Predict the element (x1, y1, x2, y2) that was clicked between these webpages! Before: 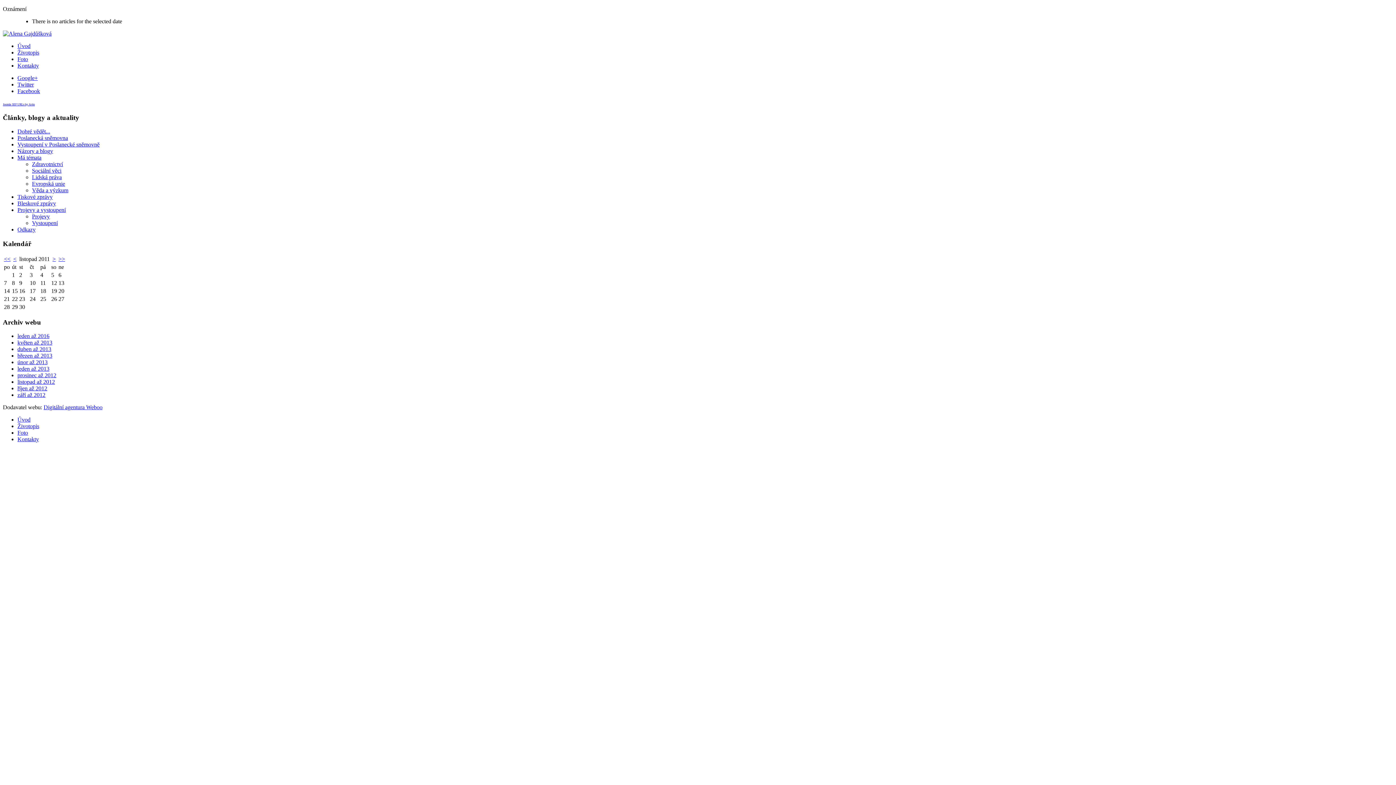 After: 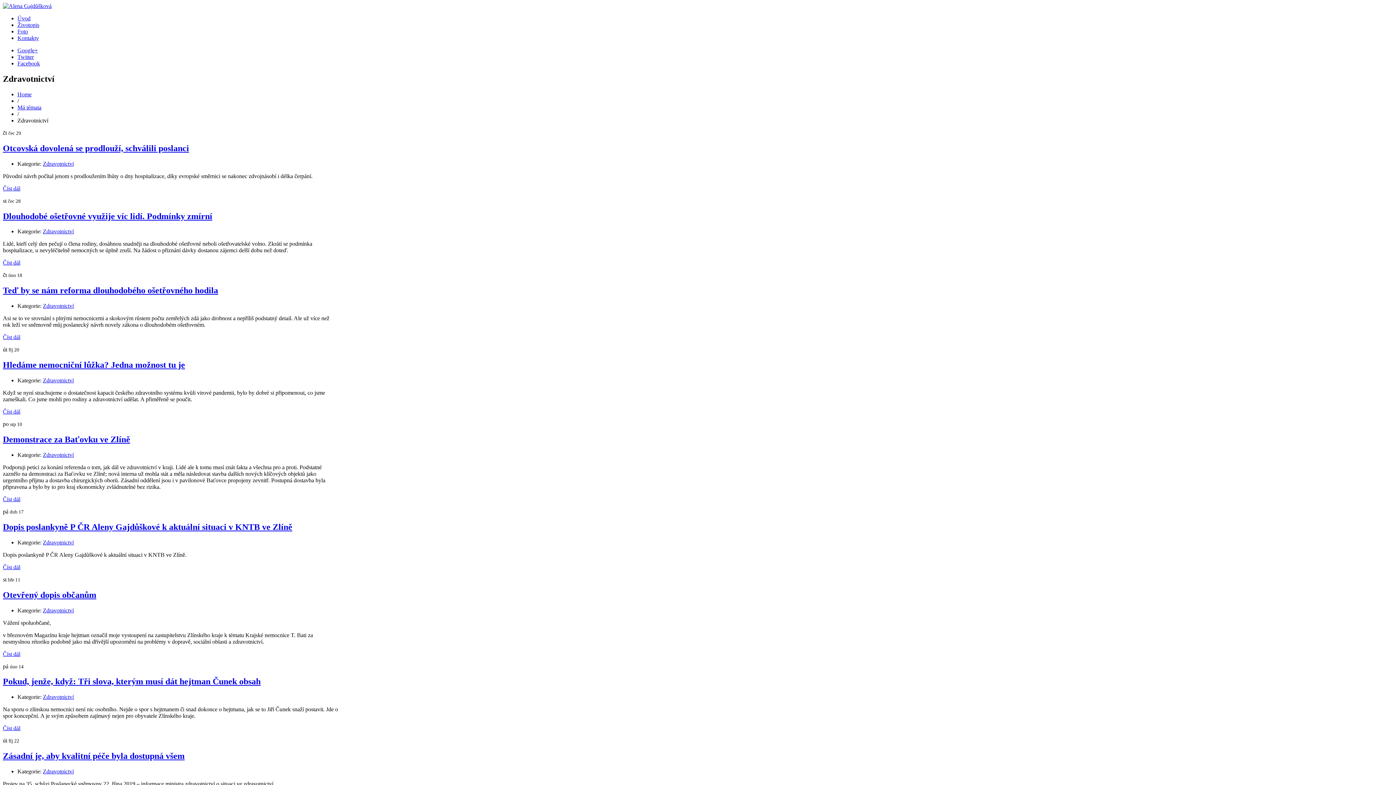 Action: label: Zdravotnictví bbox: (32, 161, 62, 167)